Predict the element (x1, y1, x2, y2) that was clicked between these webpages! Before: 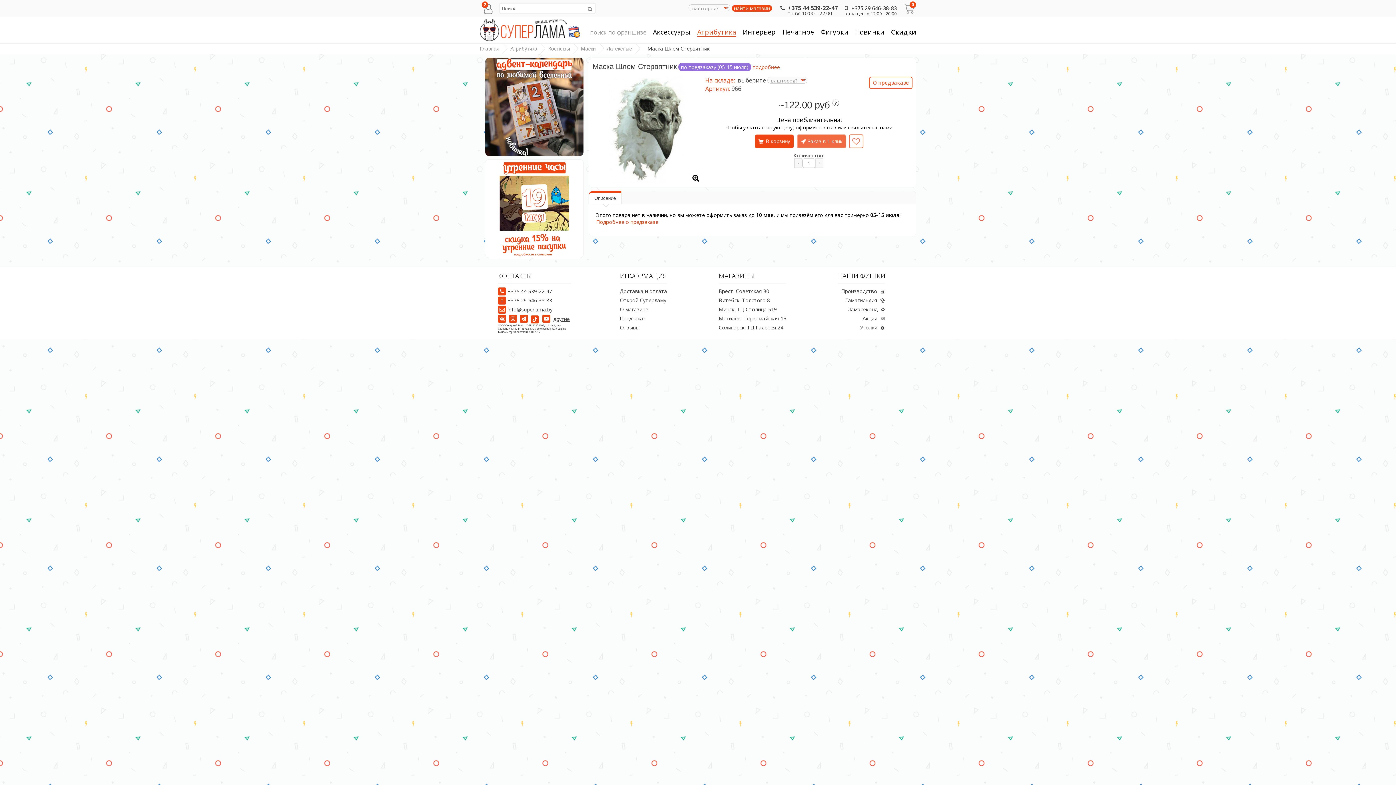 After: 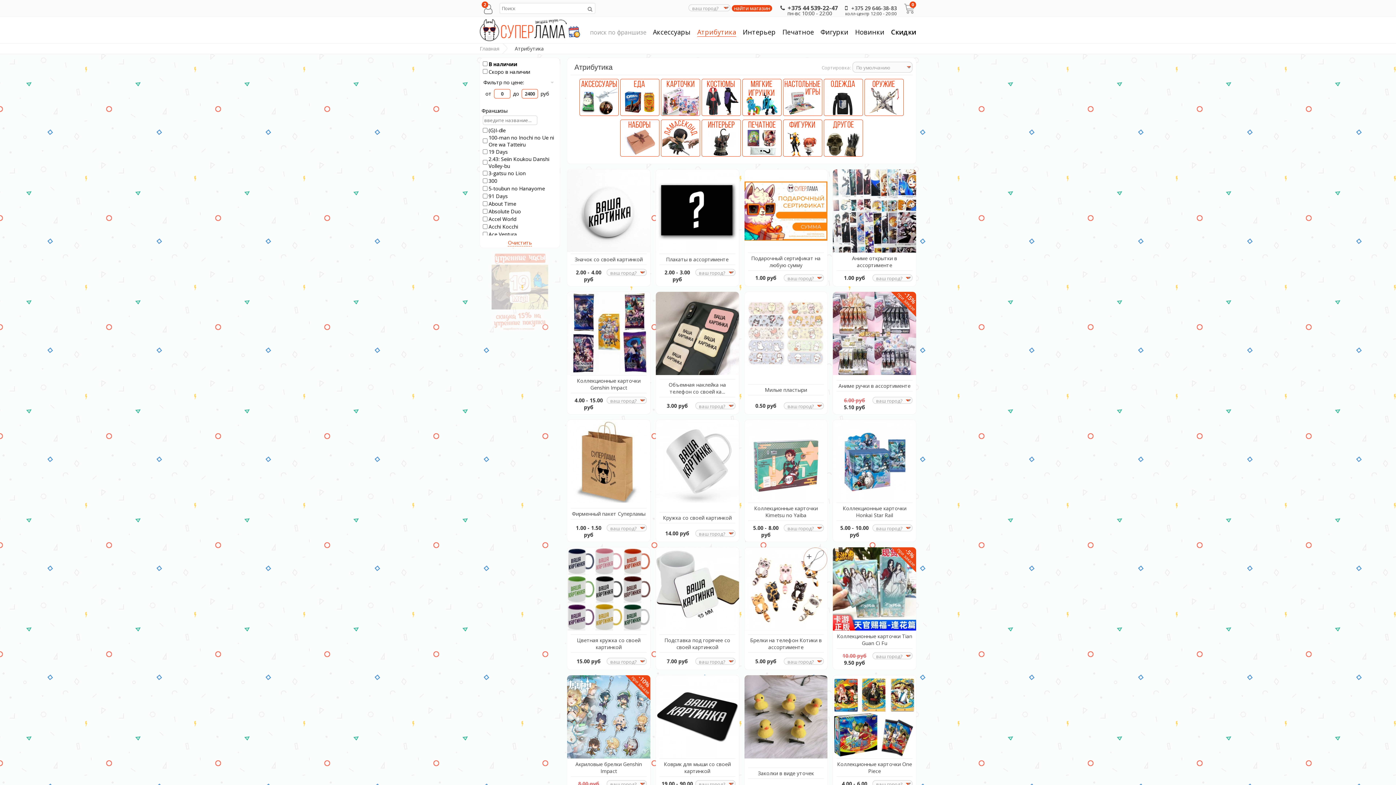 Action: label: Атрибутика bbox: (697, 25, 736, 36)